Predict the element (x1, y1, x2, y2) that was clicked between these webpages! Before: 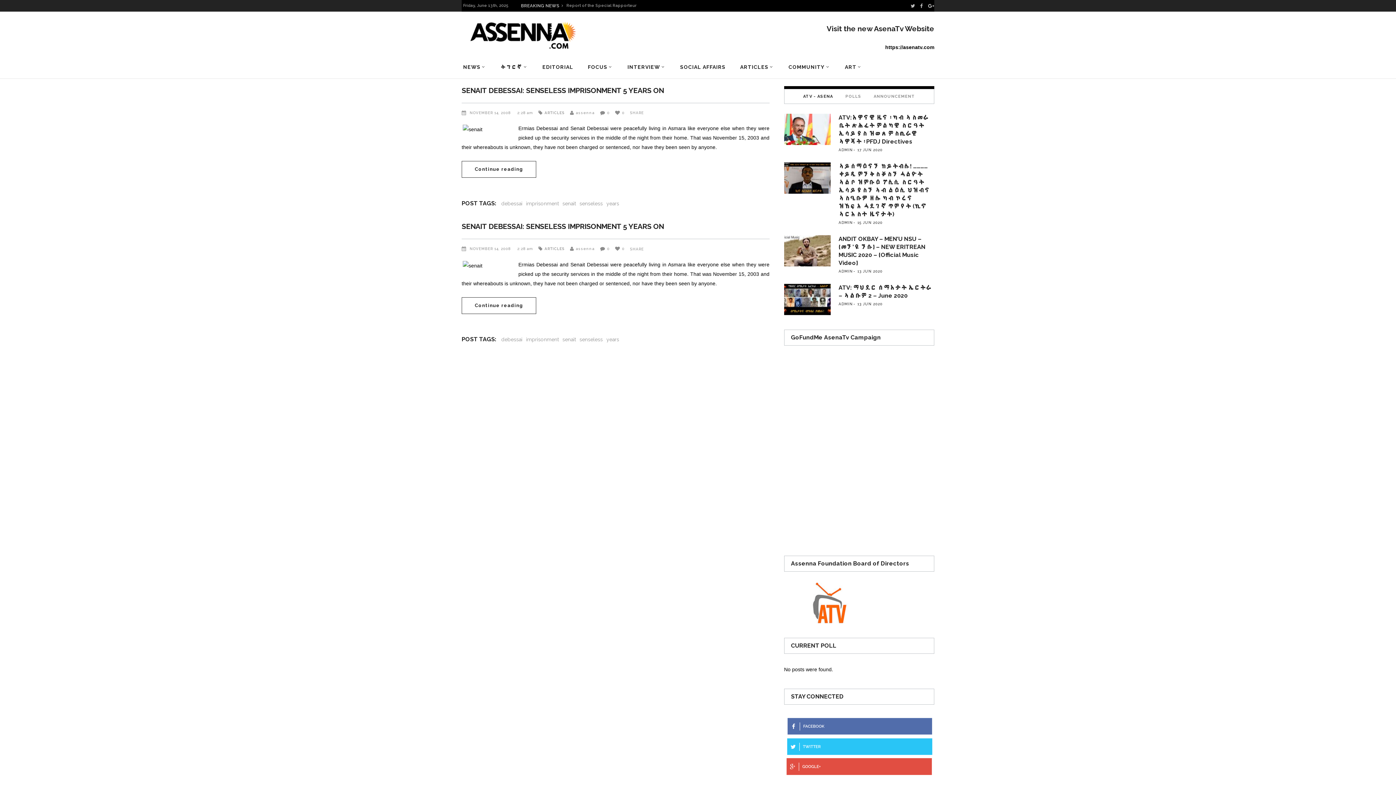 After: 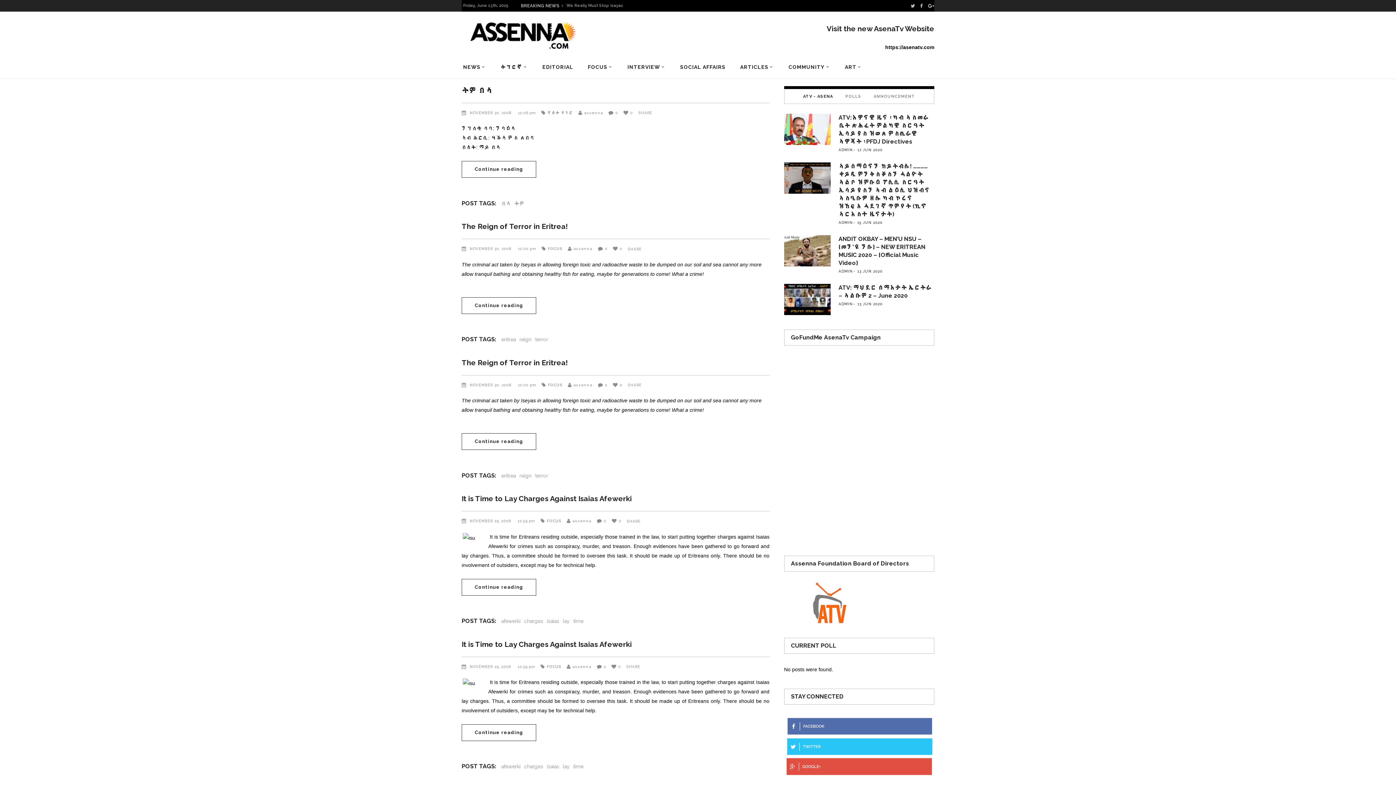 Action: bbox: (469, 110, 512, 114) label: NOVEMBER 14, 2008 